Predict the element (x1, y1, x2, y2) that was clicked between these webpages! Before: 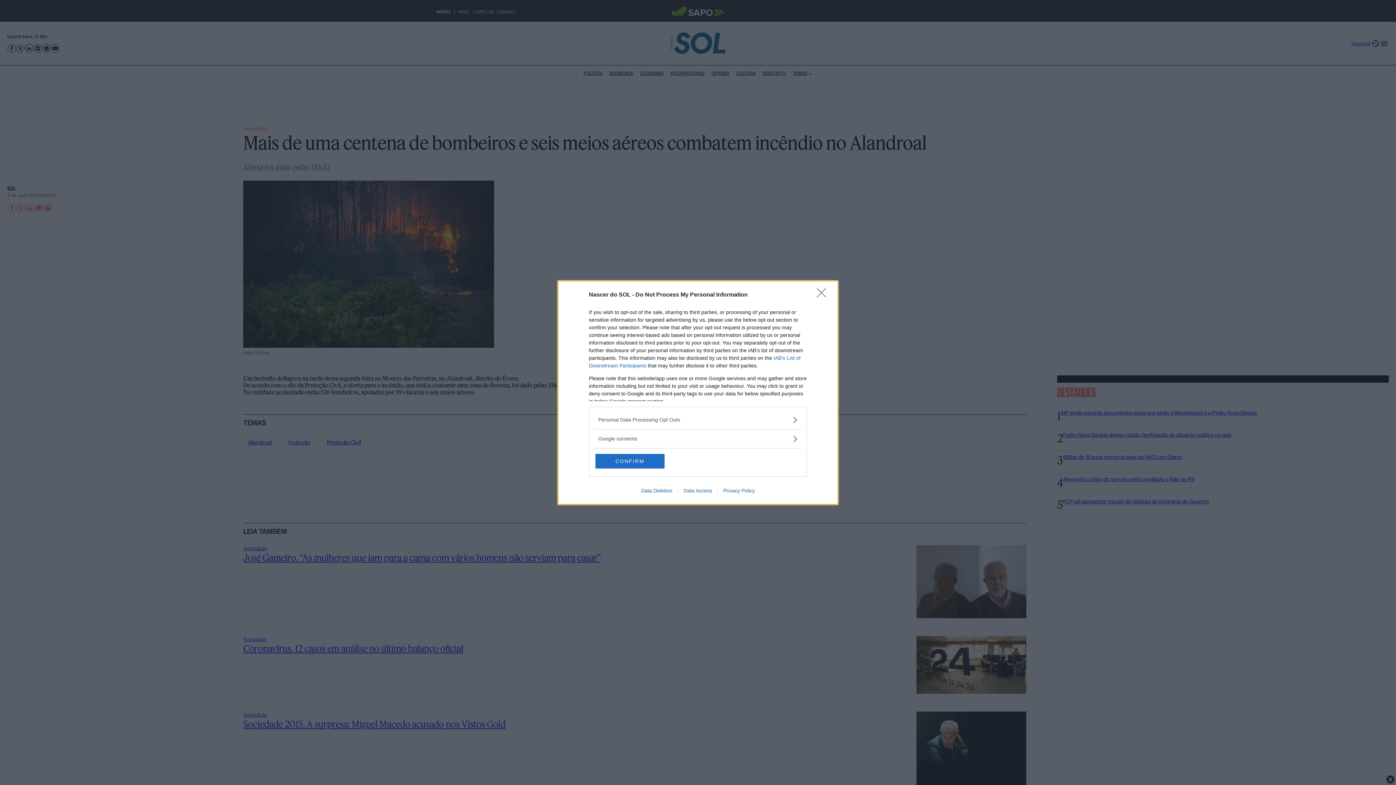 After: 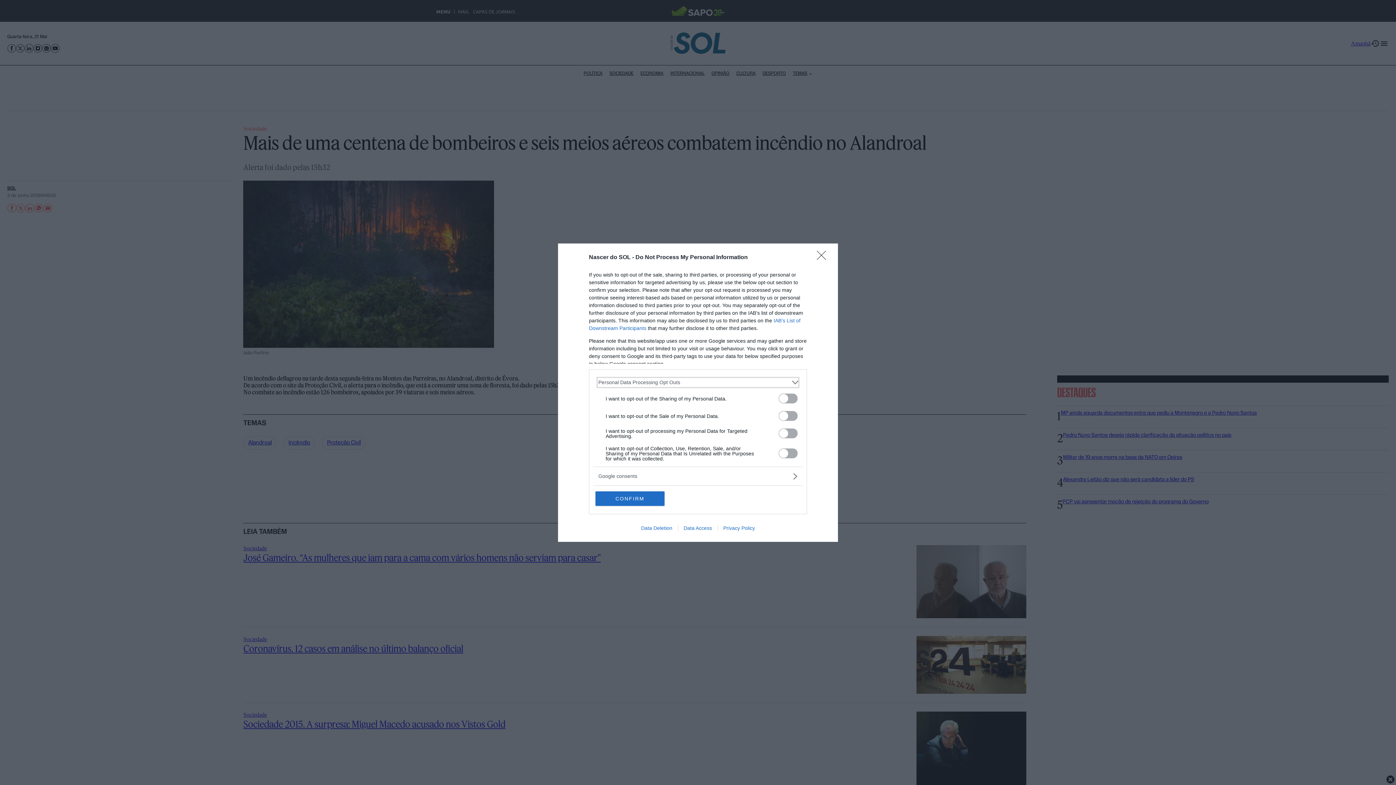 Action: label: Opt-Outs bbox: (598, 416, 797, 423)